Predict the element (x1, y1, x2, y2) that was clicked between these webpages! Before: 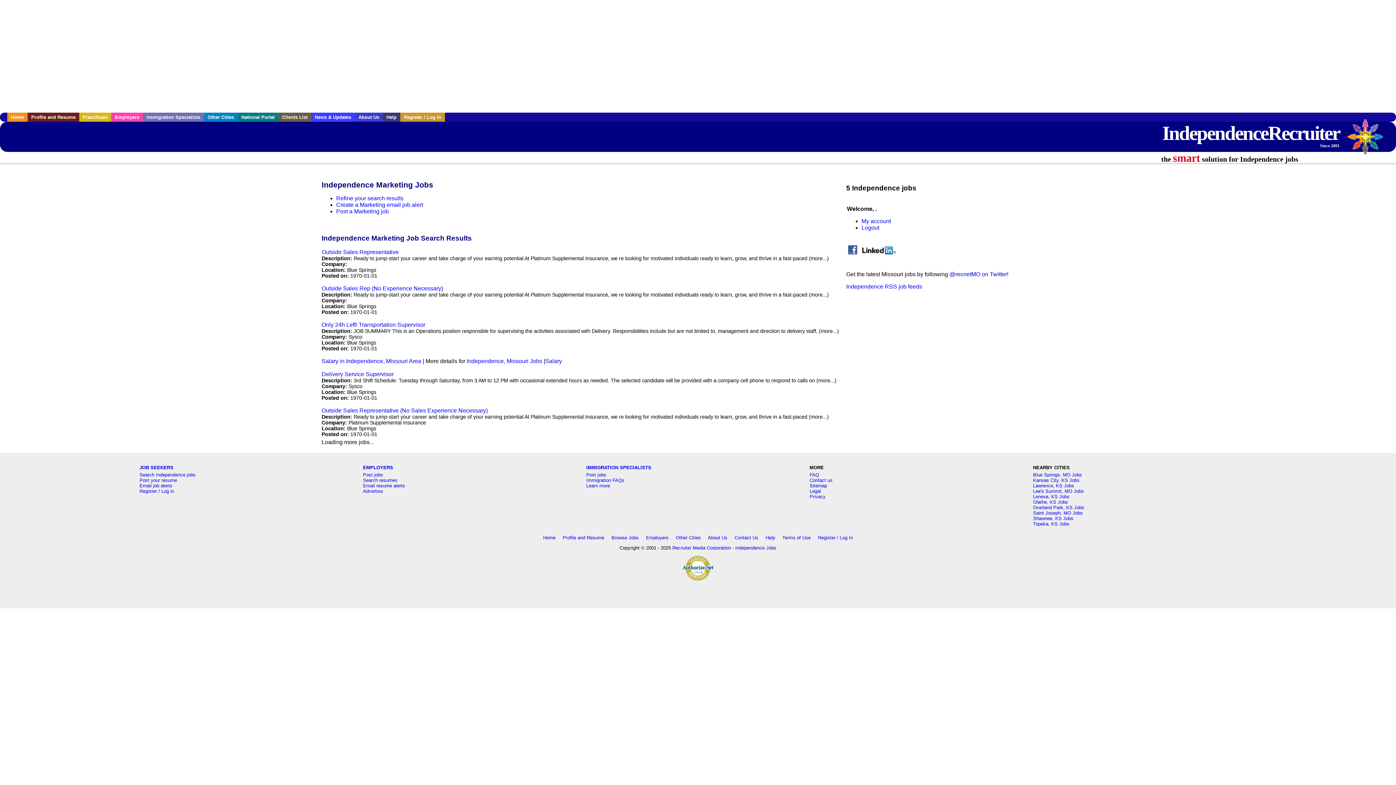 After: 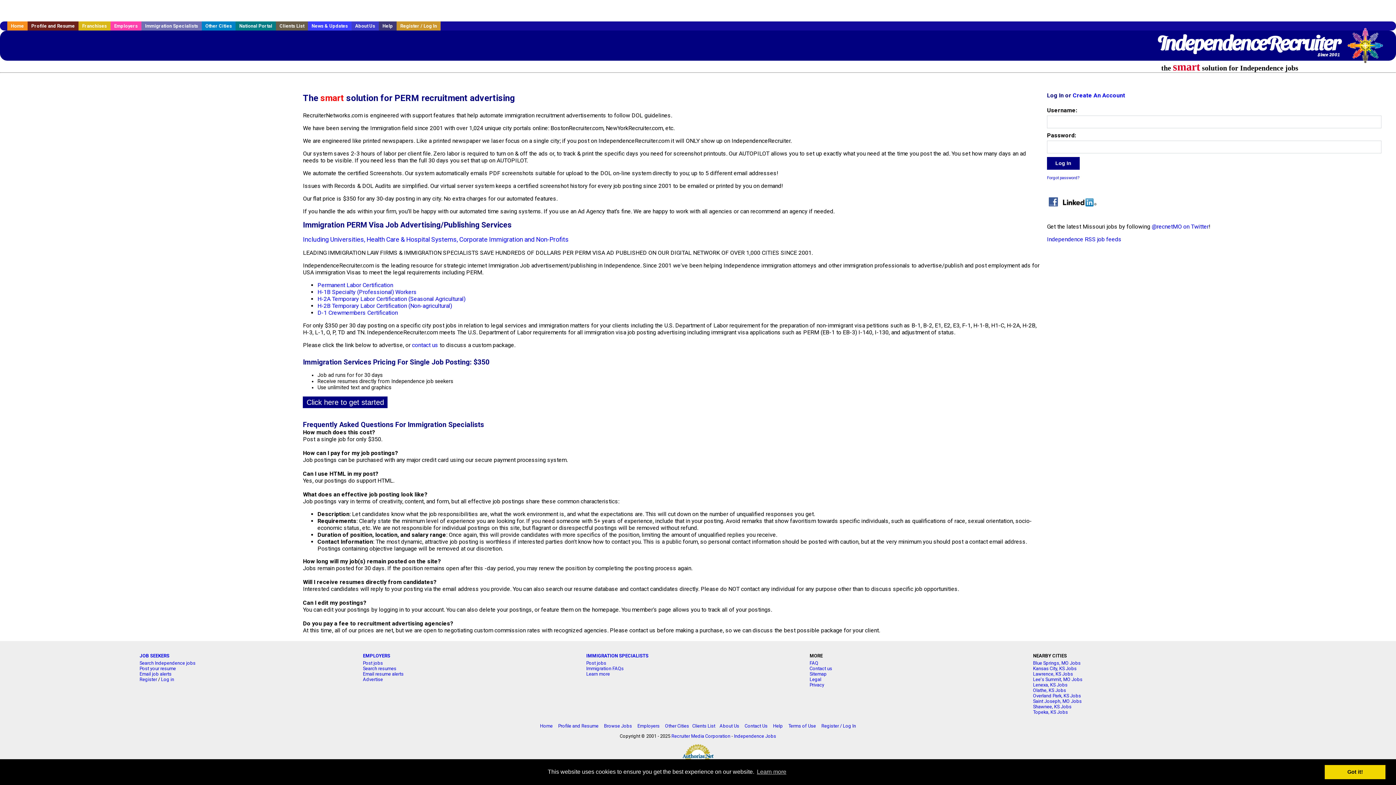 Action: label: Immigration FAQs bbox: (586, 477, 624, 483)